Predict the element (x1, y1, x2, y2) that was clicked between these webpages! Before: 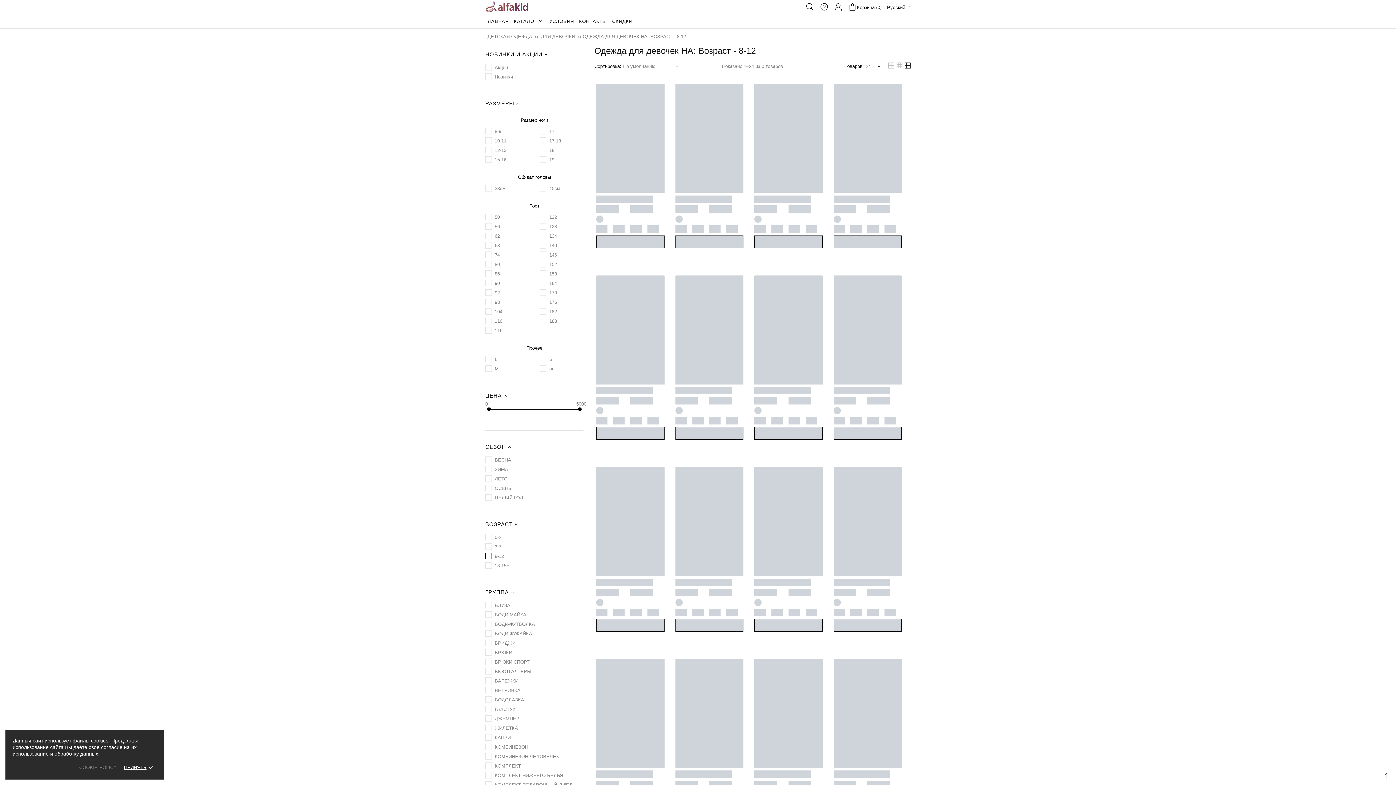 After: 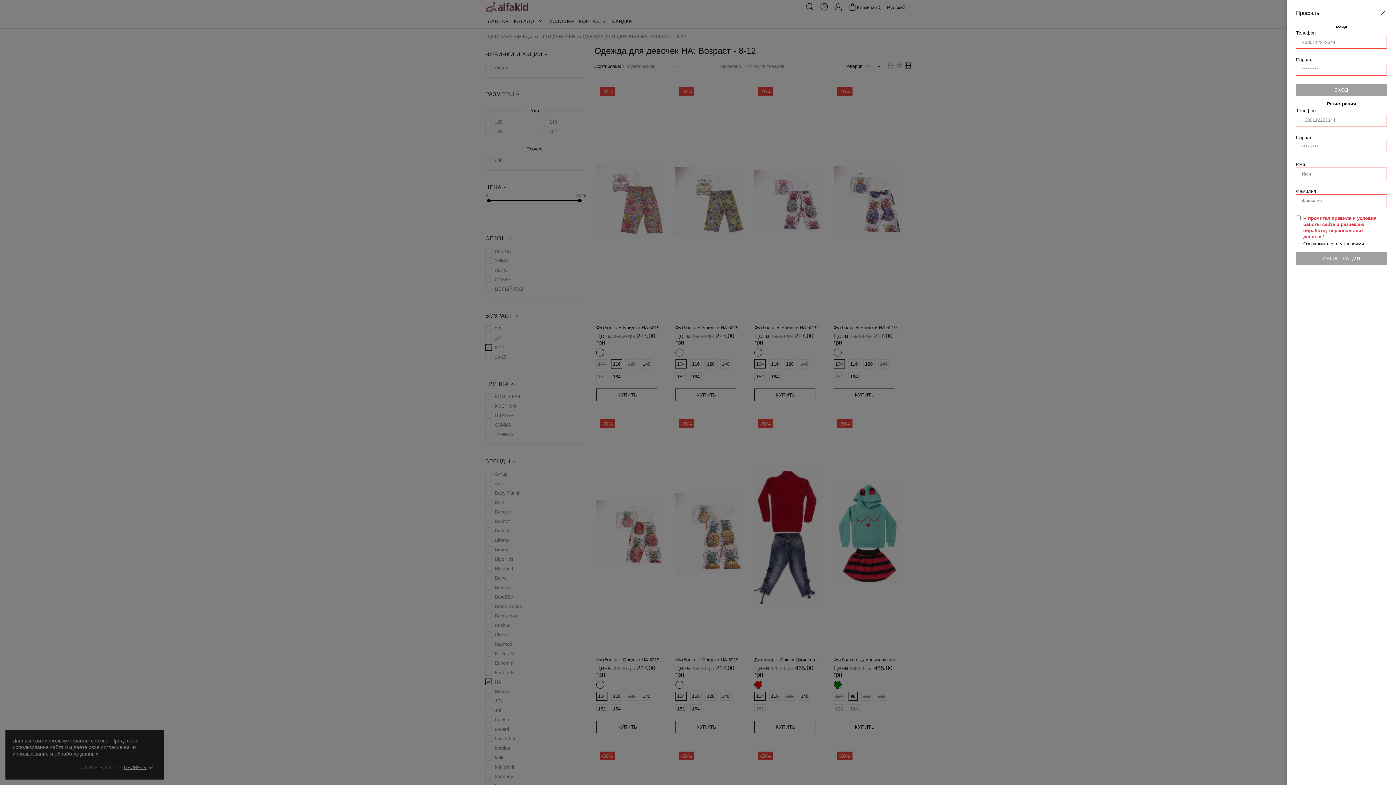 Action: bbox: (834, 2, 842, 11)